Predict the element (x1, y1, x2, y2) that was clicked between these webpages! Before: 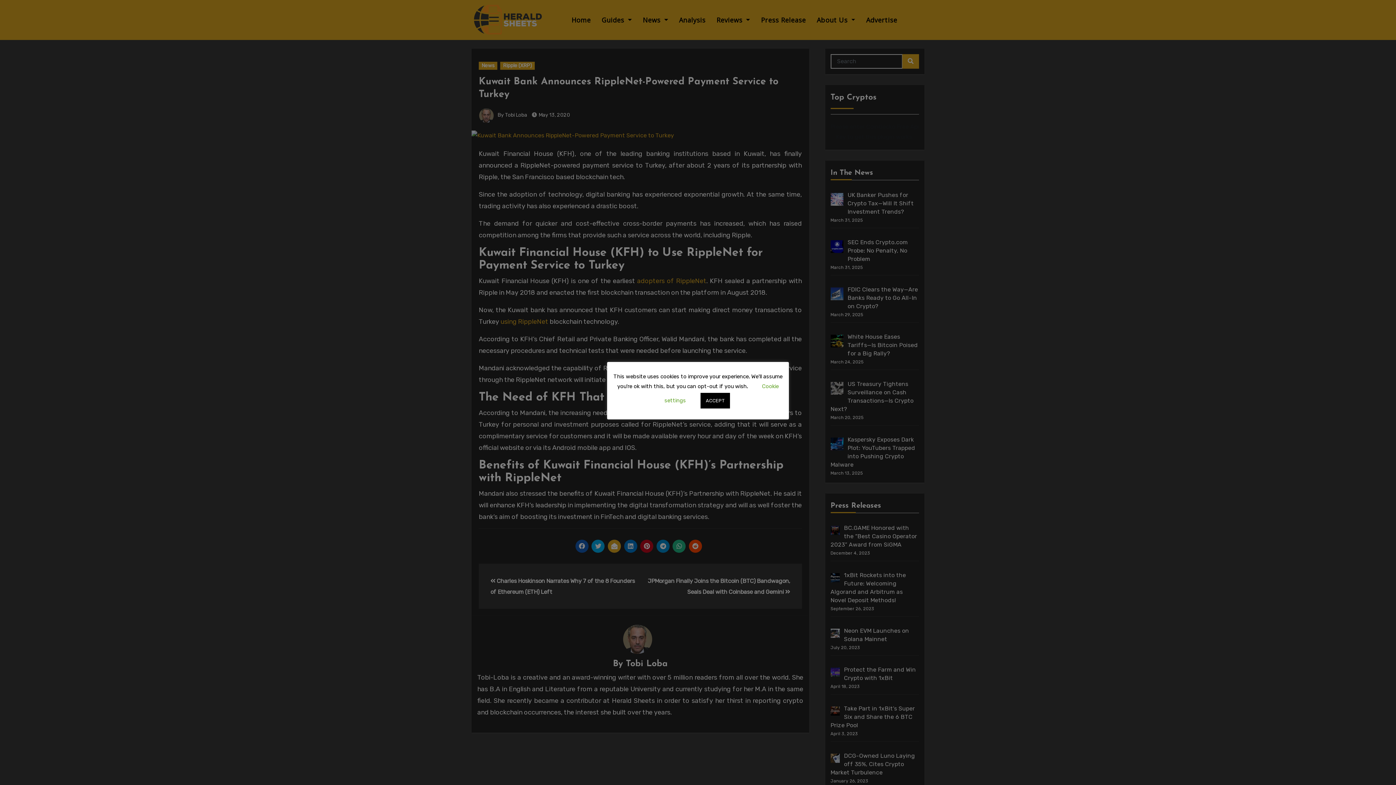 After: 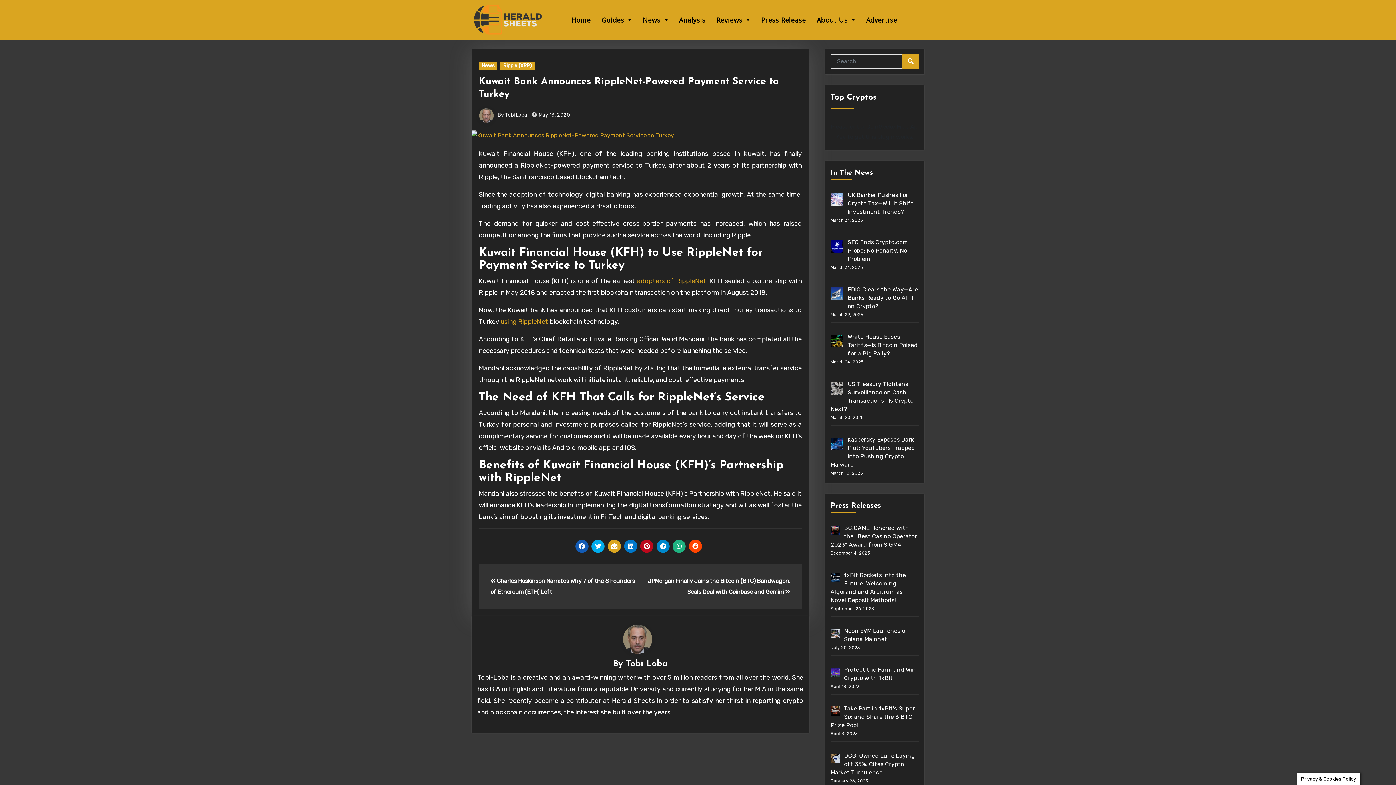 Action: label: ACCEPT bbox: (700, 392, 730, 408)